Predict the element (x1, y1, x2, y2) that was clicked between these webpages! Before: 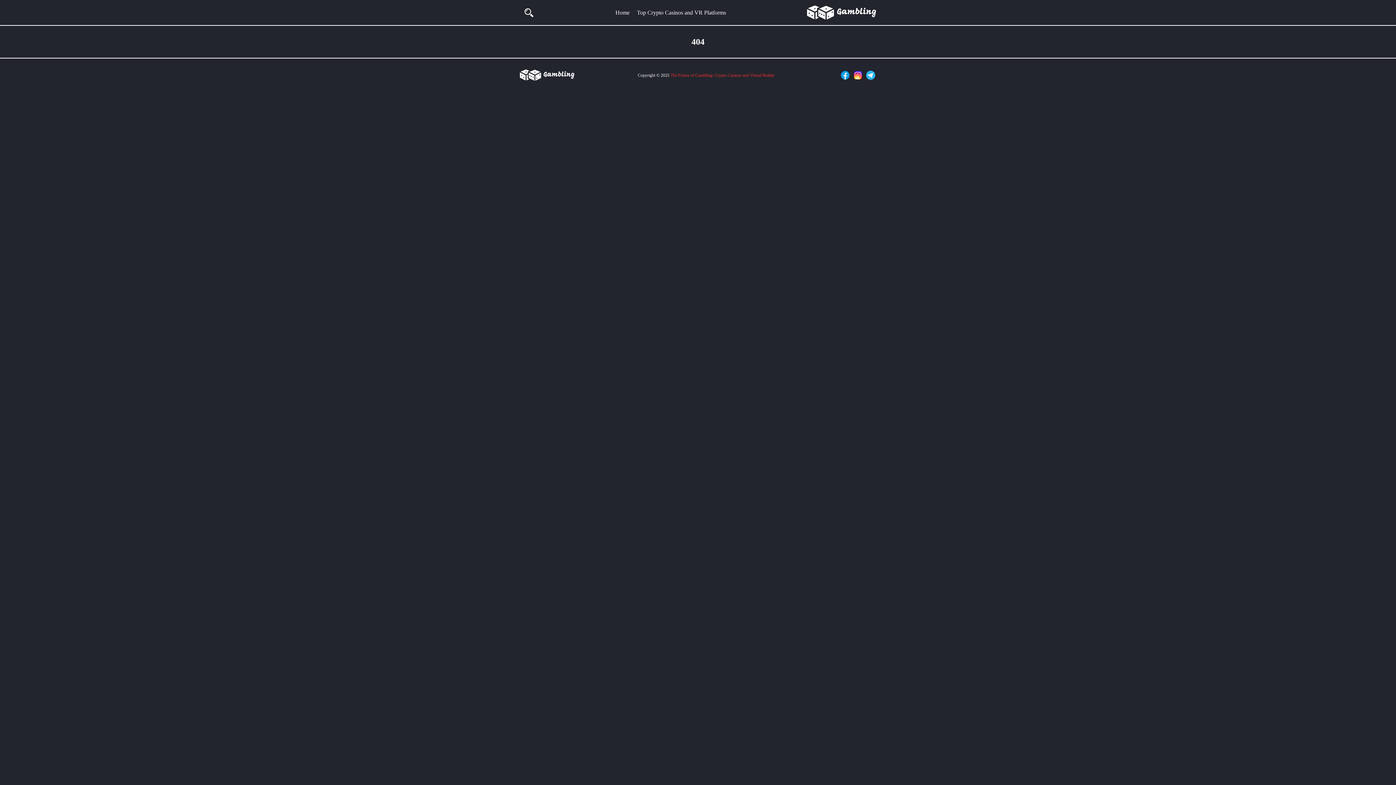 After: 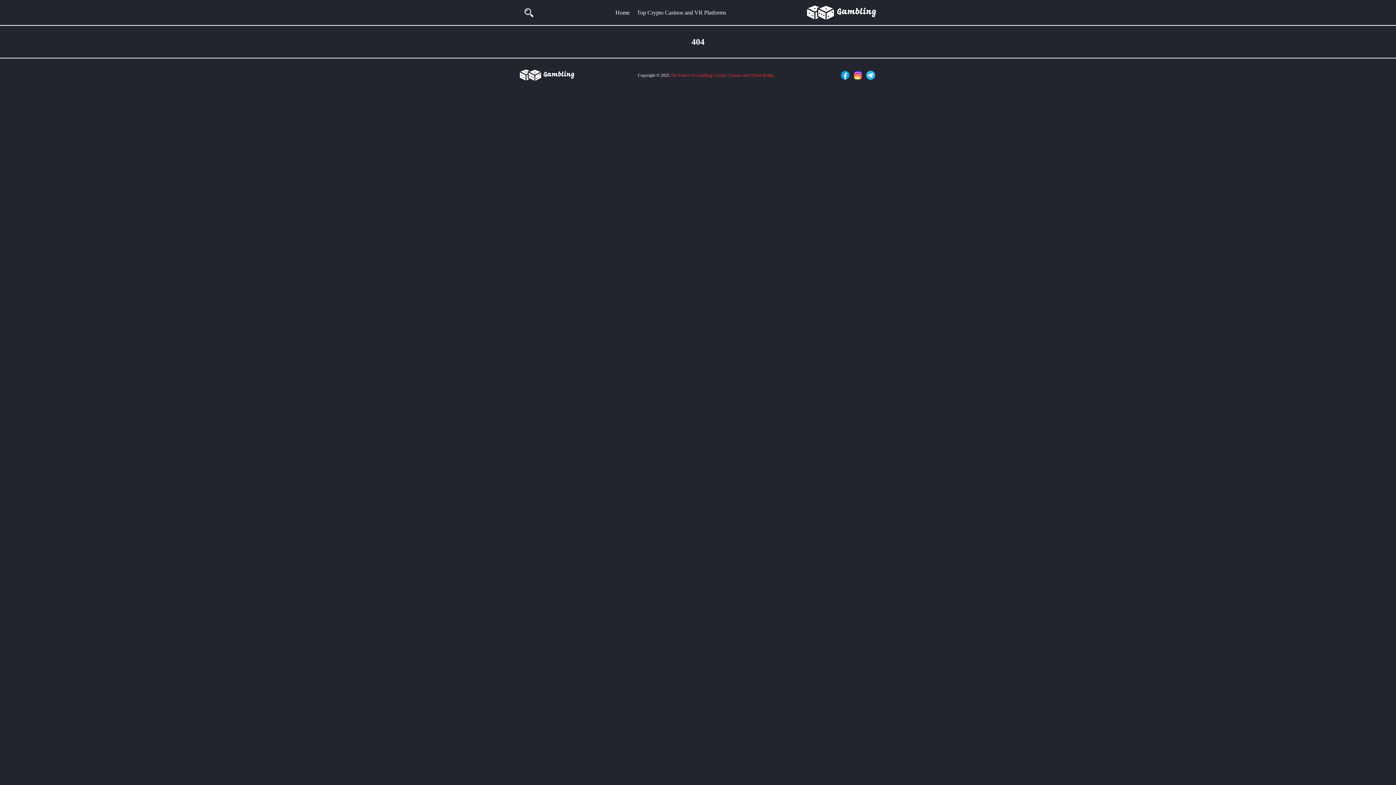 Action: bbox: (840, 69, 850, 80)